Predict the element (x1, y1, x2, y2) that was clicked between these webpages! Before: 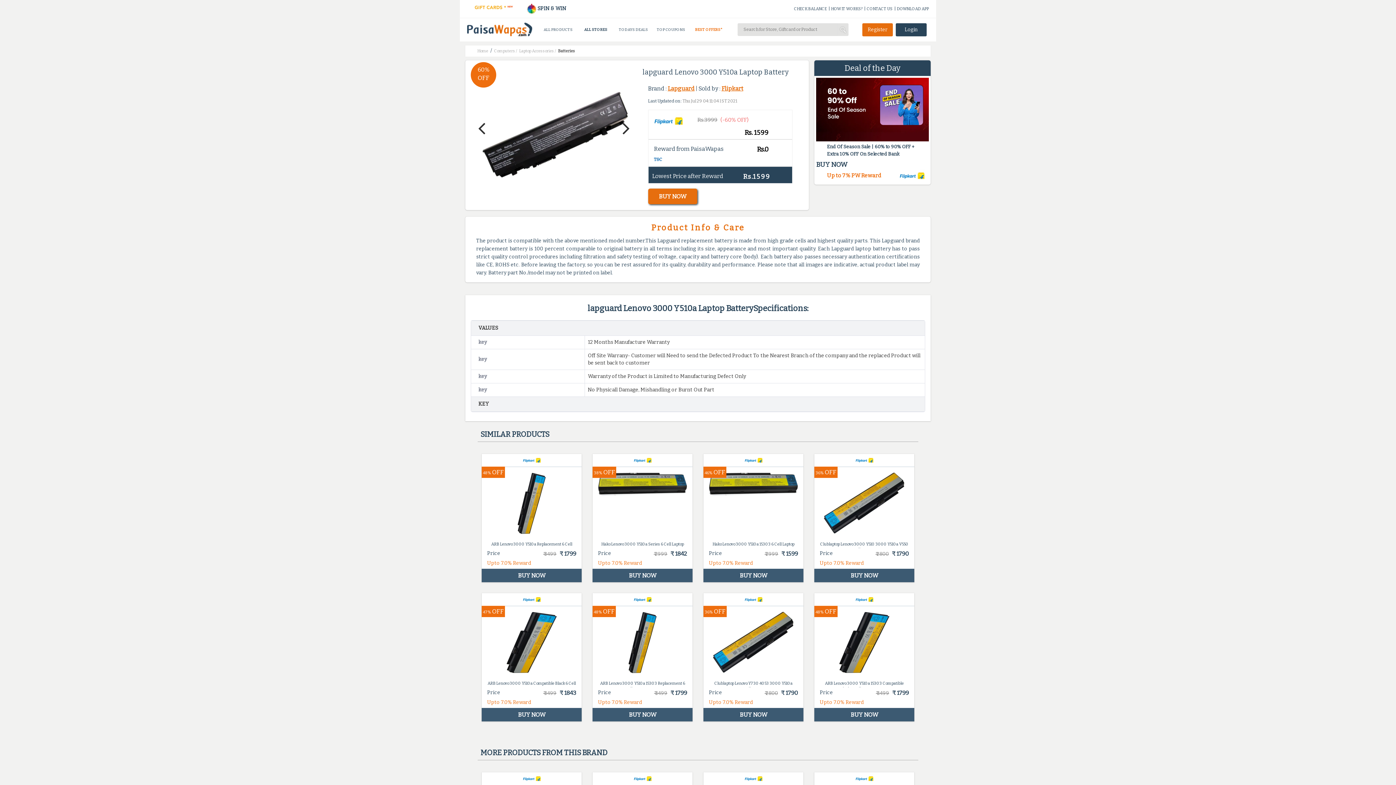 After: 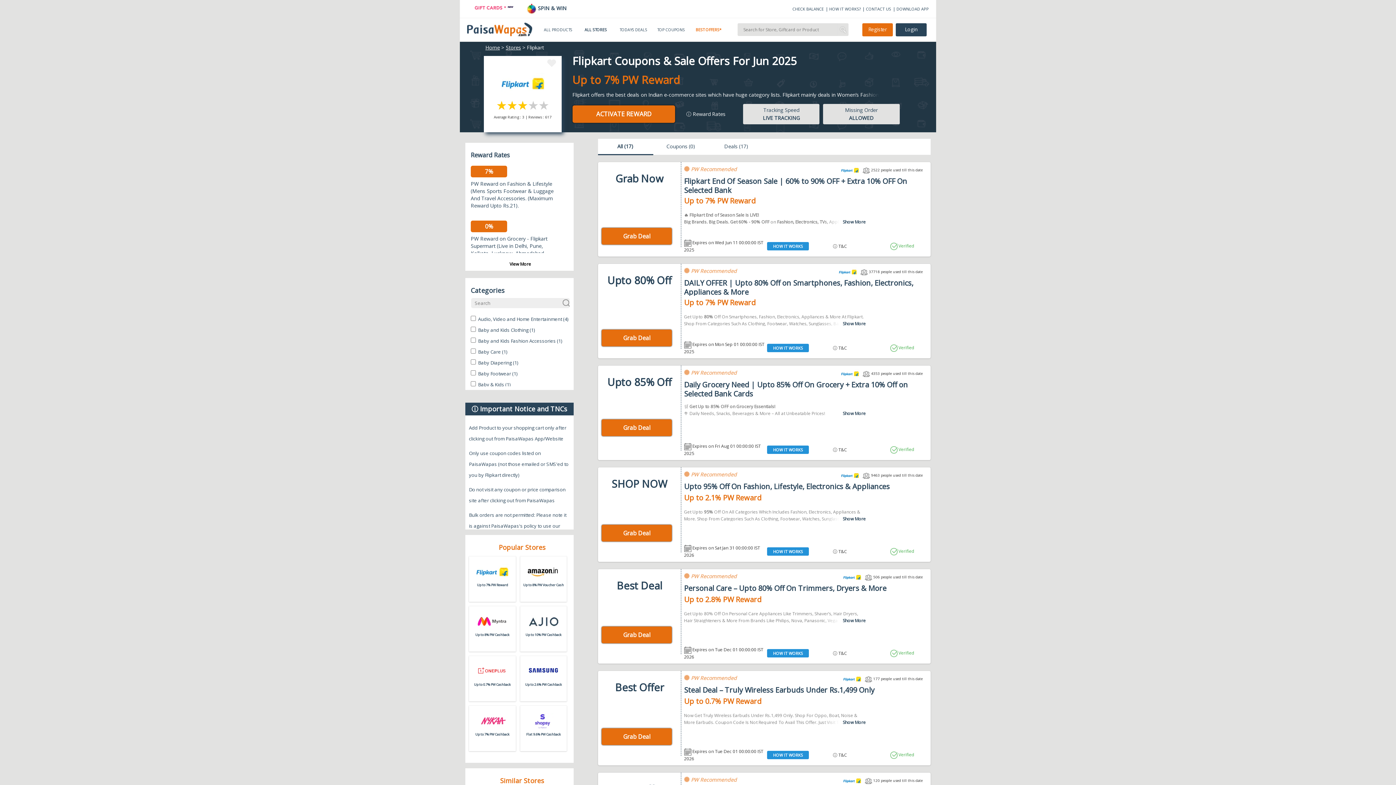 Action: label: Flipkart bbox: (721, 84, 743, 91)